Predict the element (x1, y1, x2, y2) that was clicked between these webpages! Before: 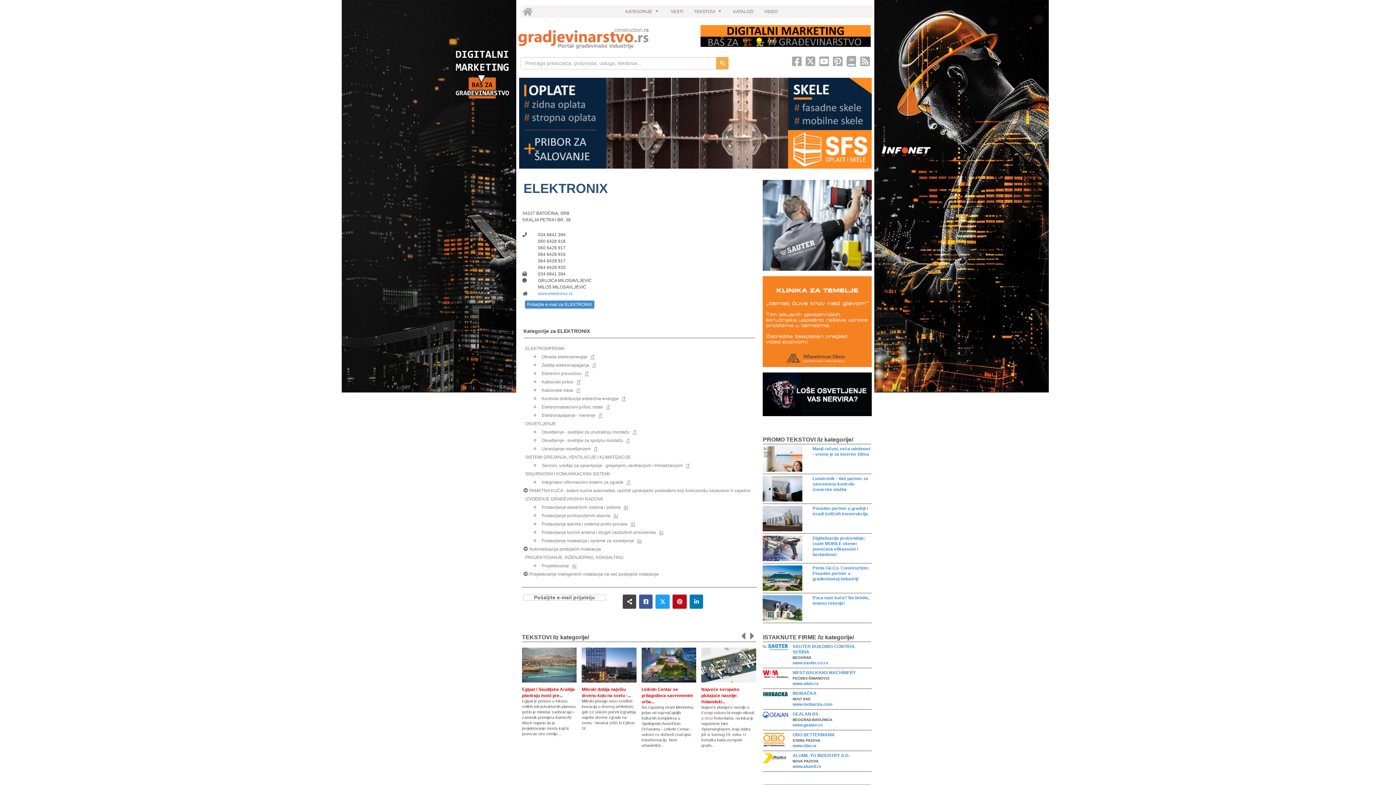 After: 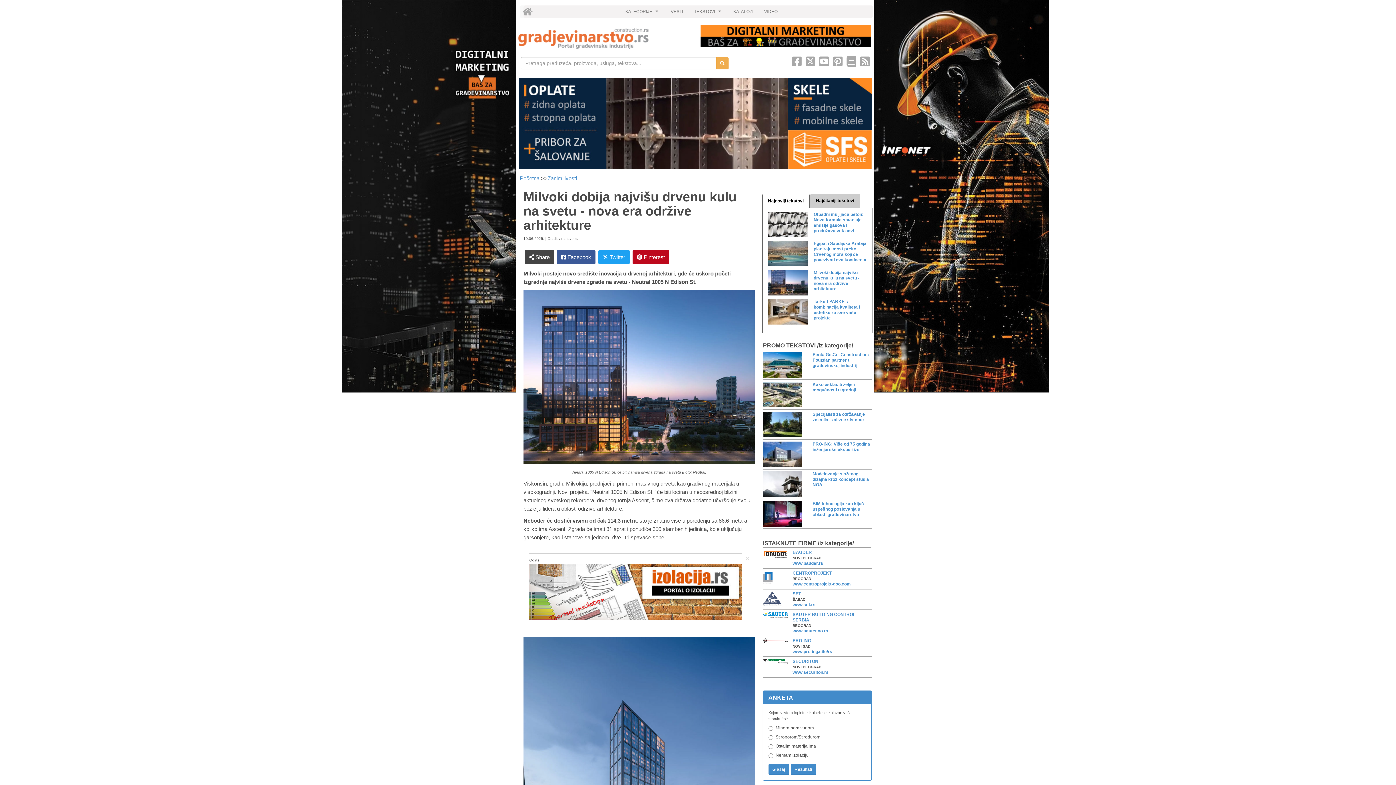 Action: bbox: (581, 648, 636, 683)